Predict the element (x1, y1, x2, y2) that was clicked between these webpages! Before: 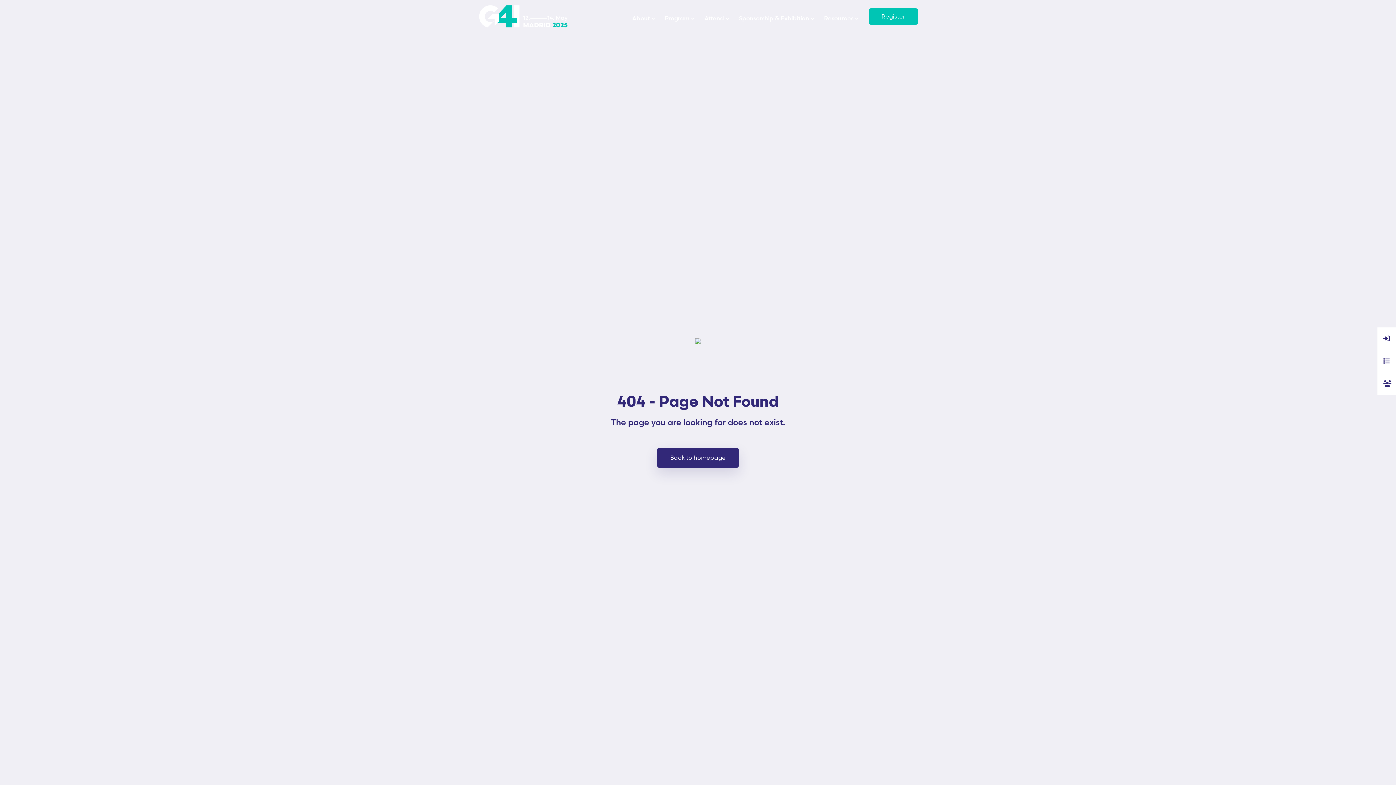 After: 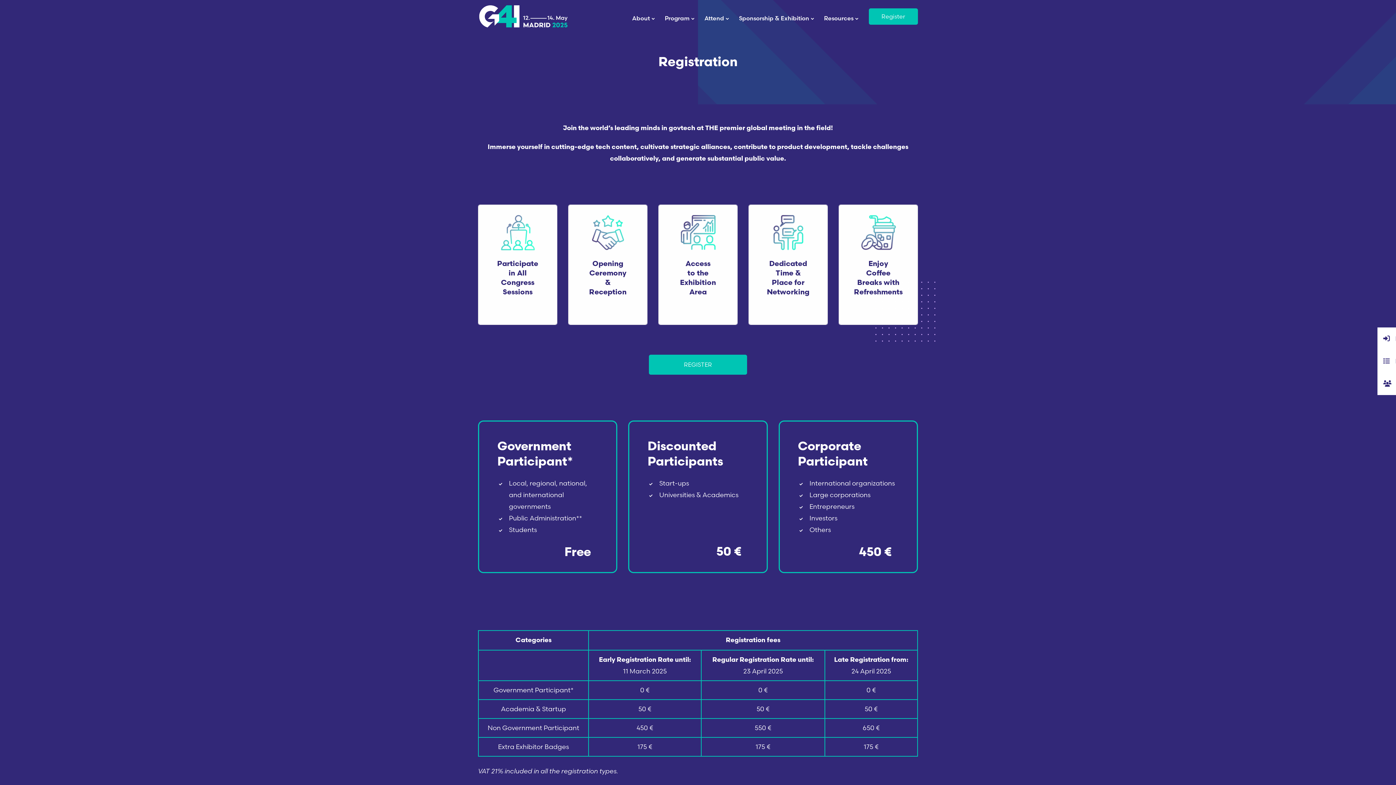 Action: bbox: (868, 8, 918, 24) label: Register